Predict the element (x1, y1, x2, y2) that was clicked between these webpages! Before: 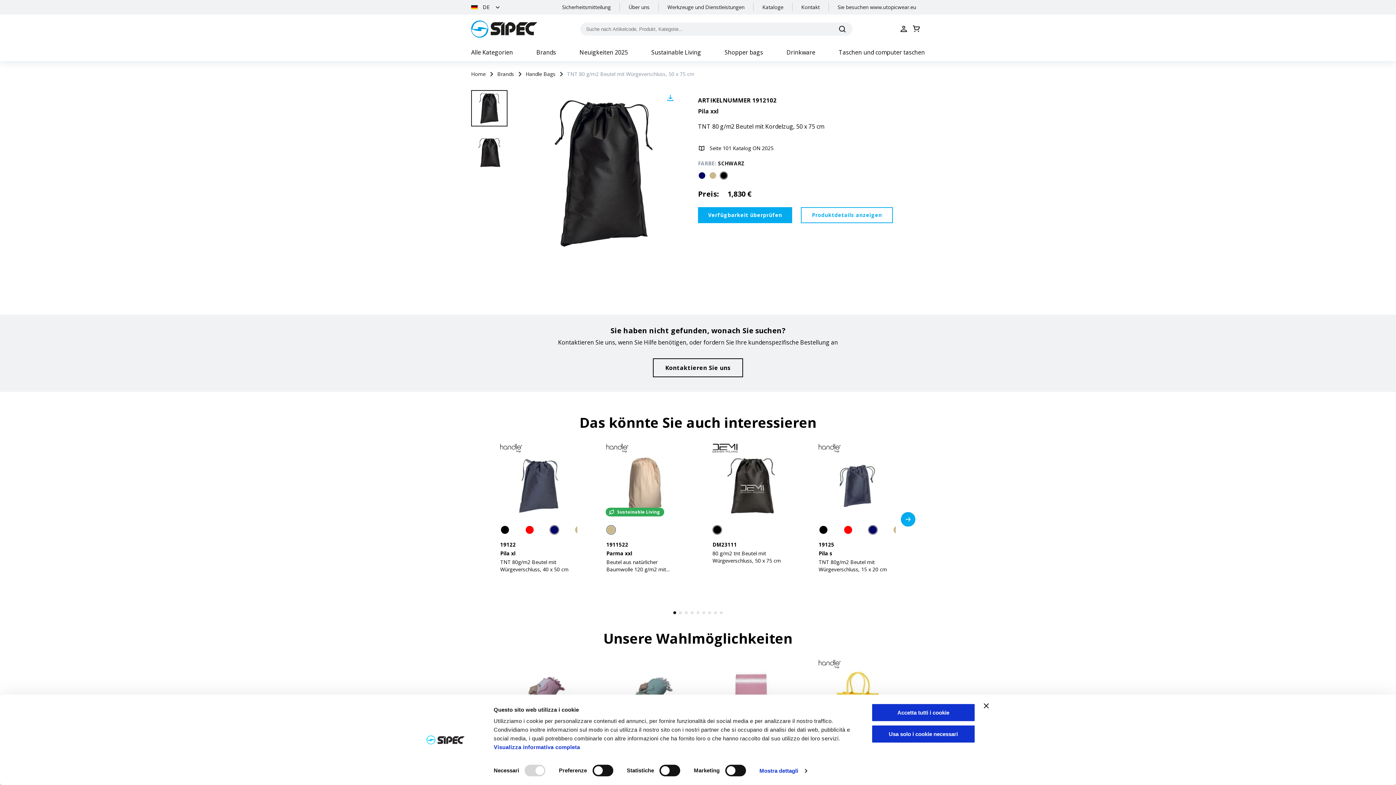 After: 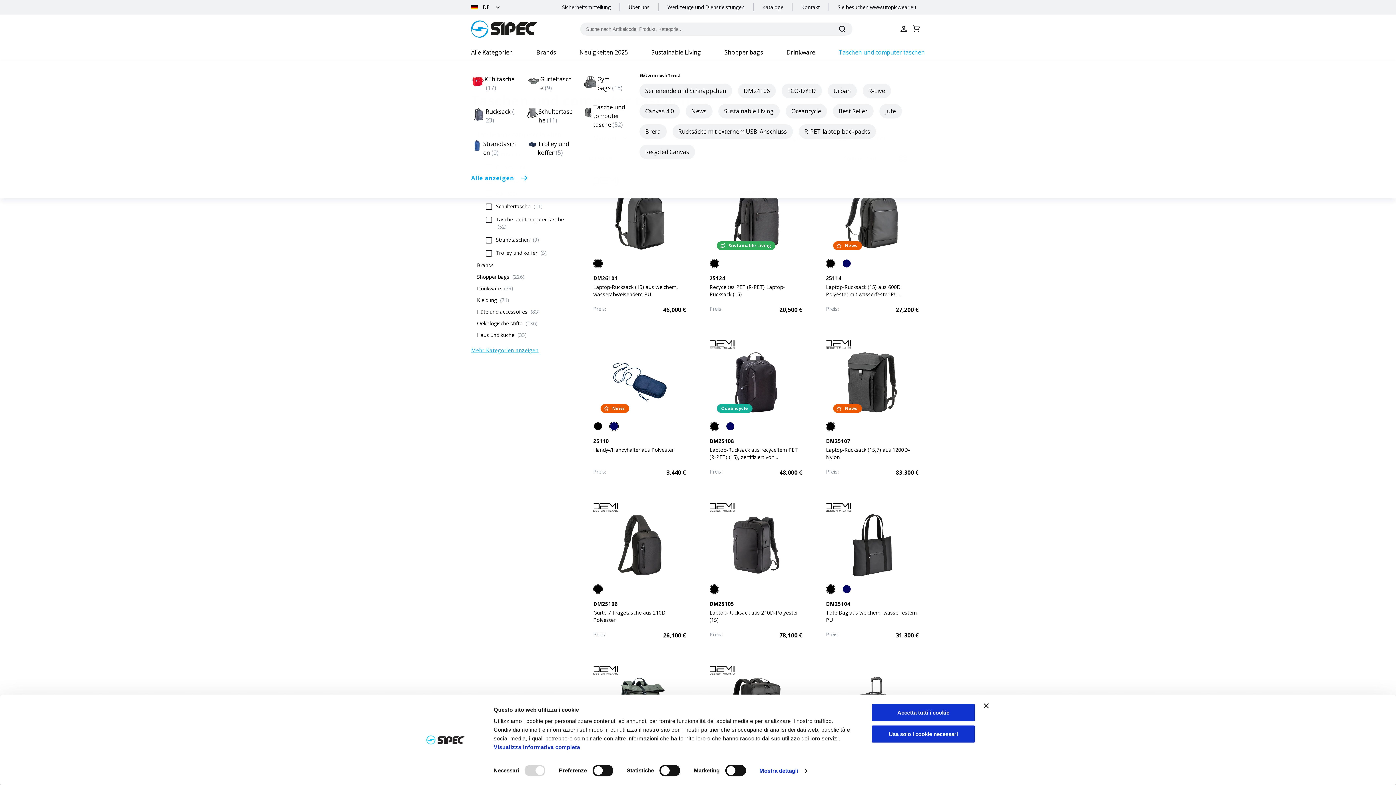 Action: bbox: (836, 43, 928, 61) label: Taschen und computer taschen